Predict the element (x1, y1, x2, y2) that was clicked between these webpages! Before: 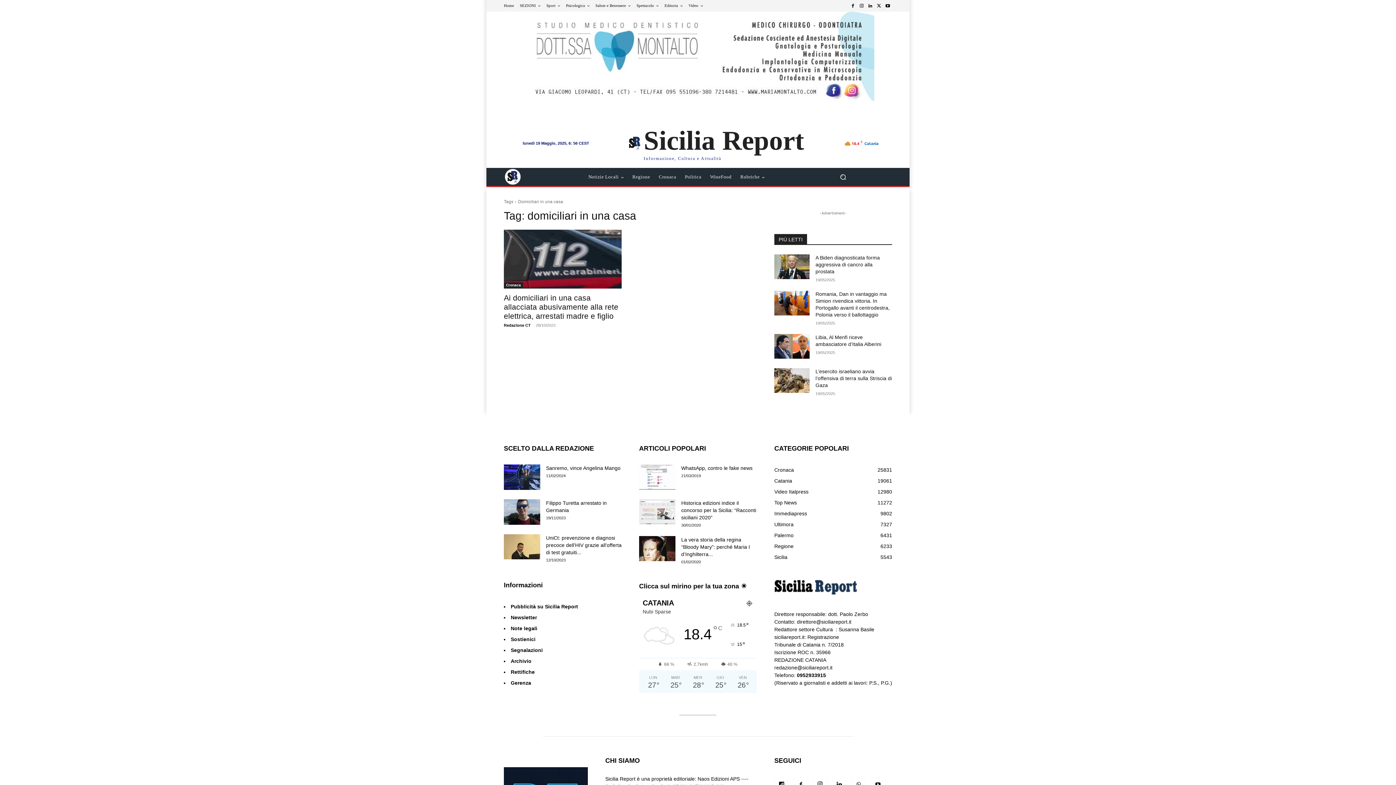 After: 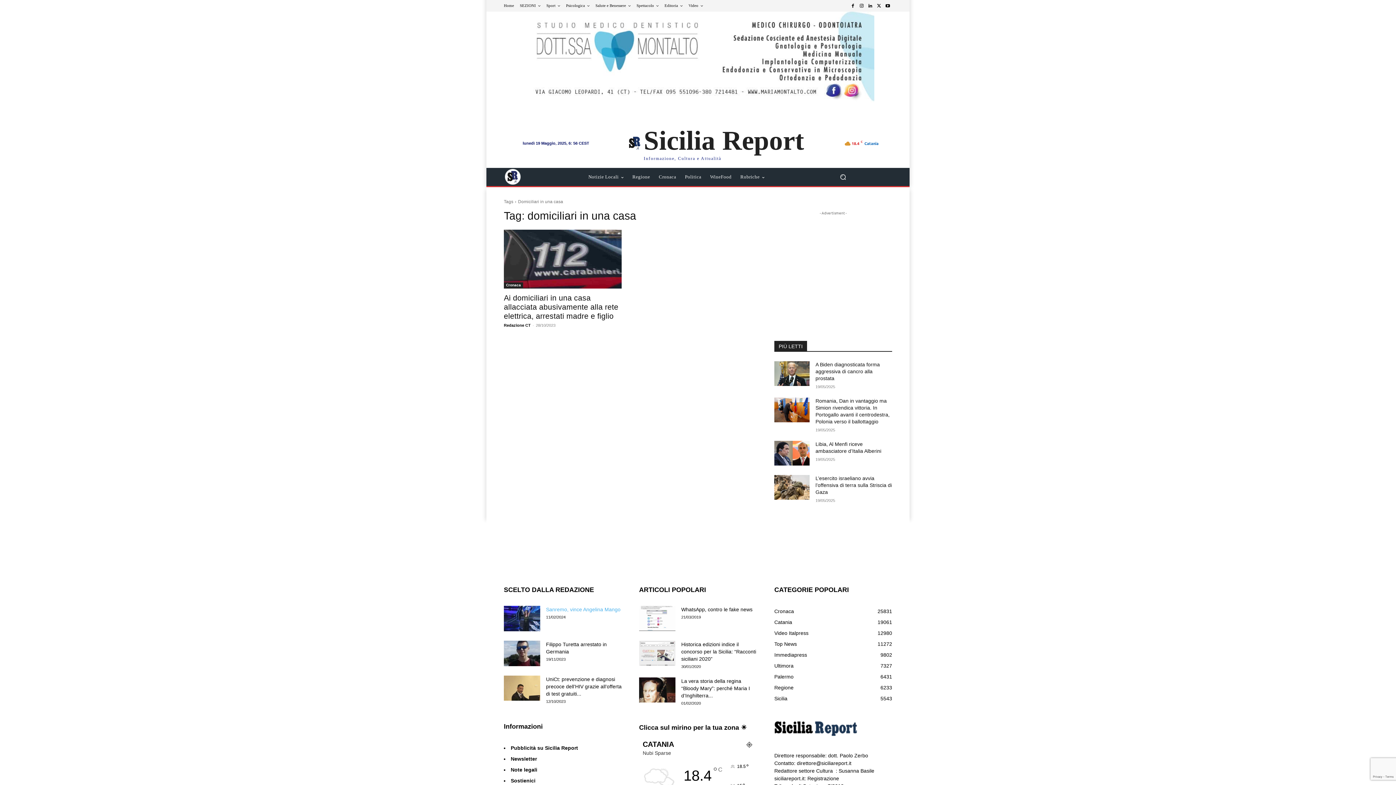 Action: bbox: (510, 615, 537, 620) label: Newsletter